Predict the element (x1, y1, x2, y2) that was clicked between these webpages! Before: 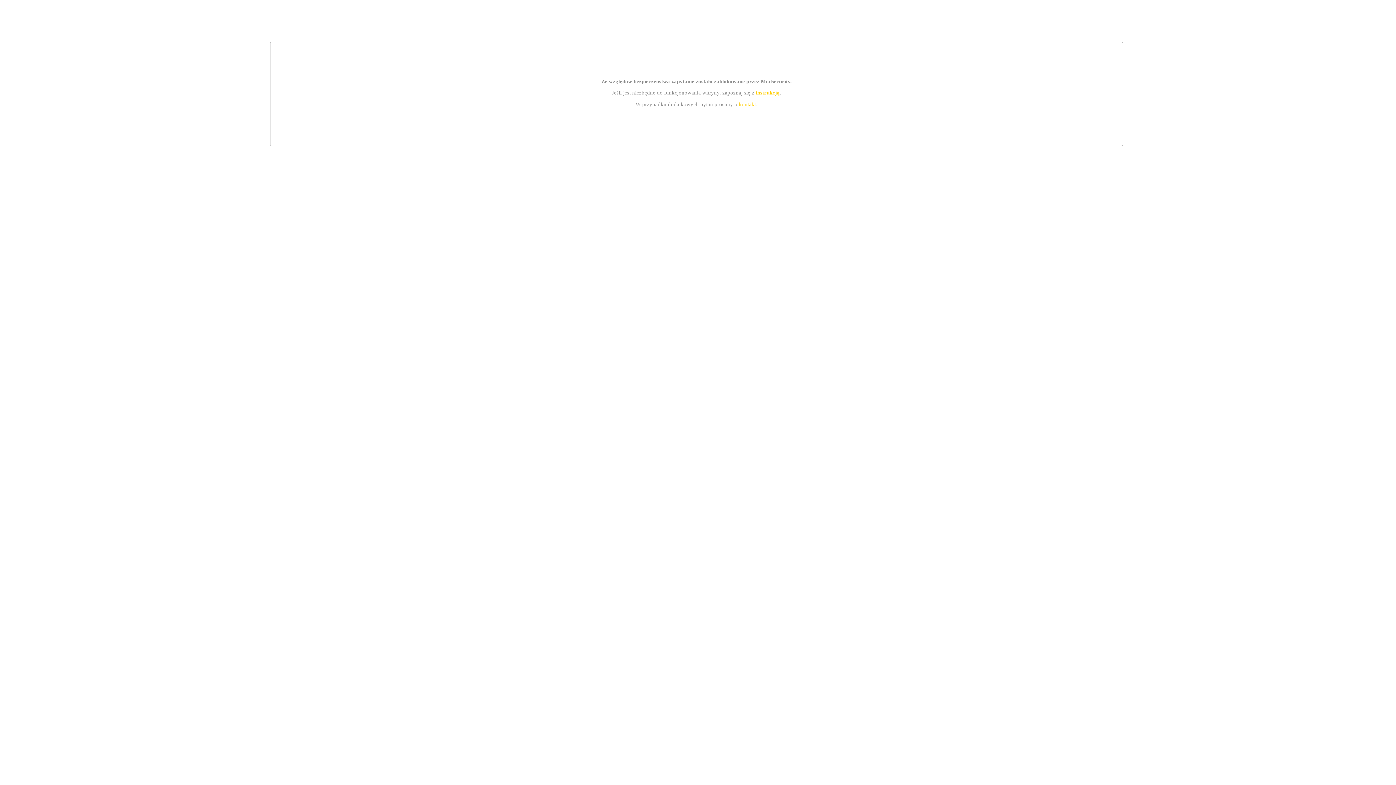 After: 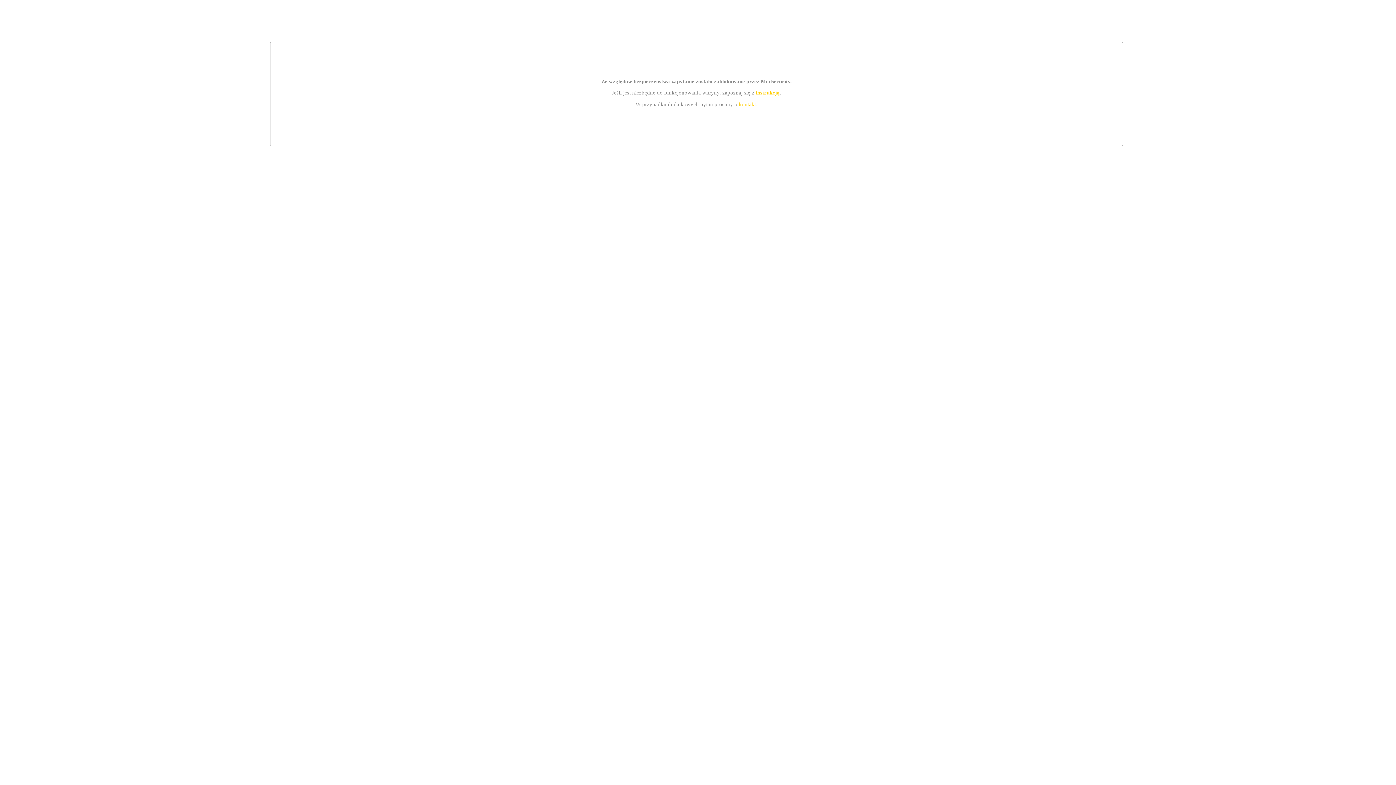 Action: bbox: (739, 101, 756, 107) label: kontakt